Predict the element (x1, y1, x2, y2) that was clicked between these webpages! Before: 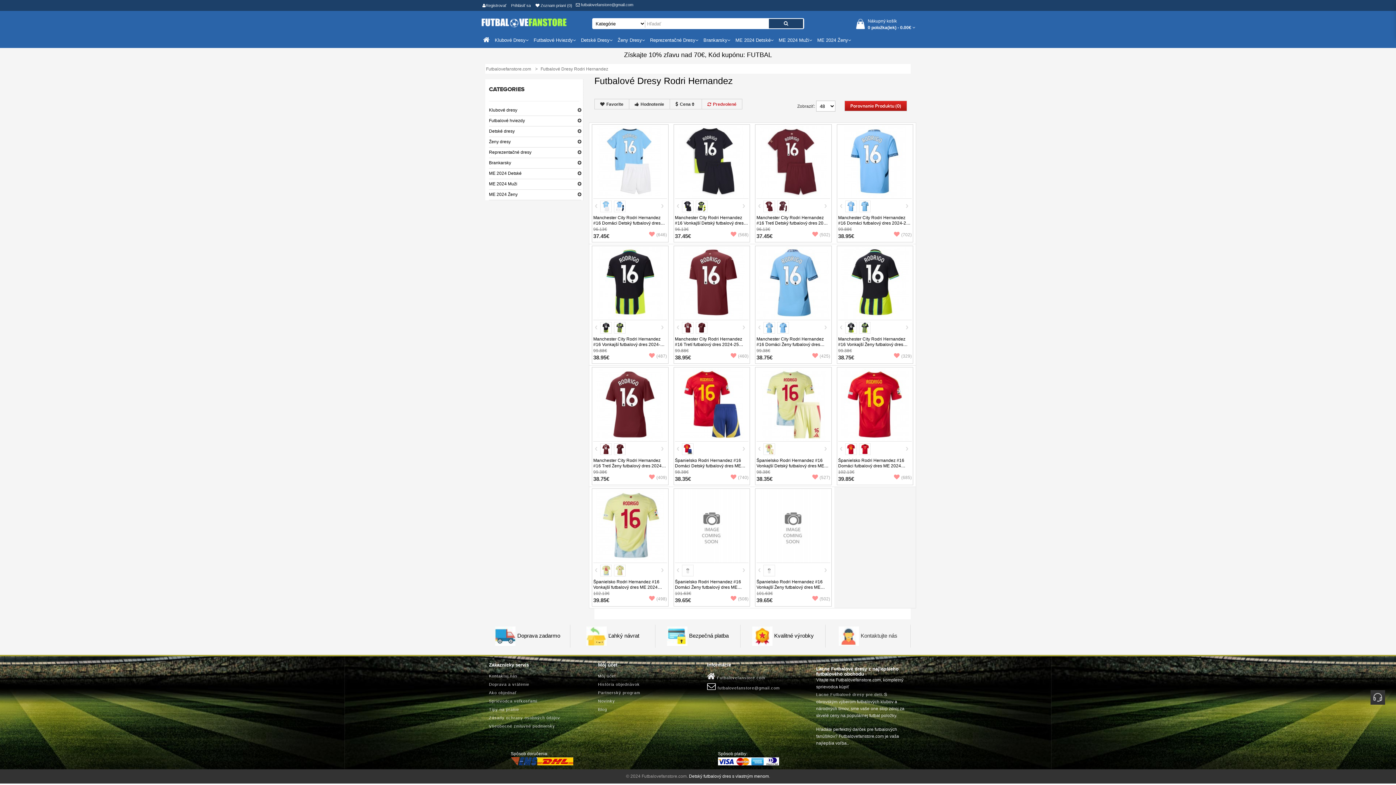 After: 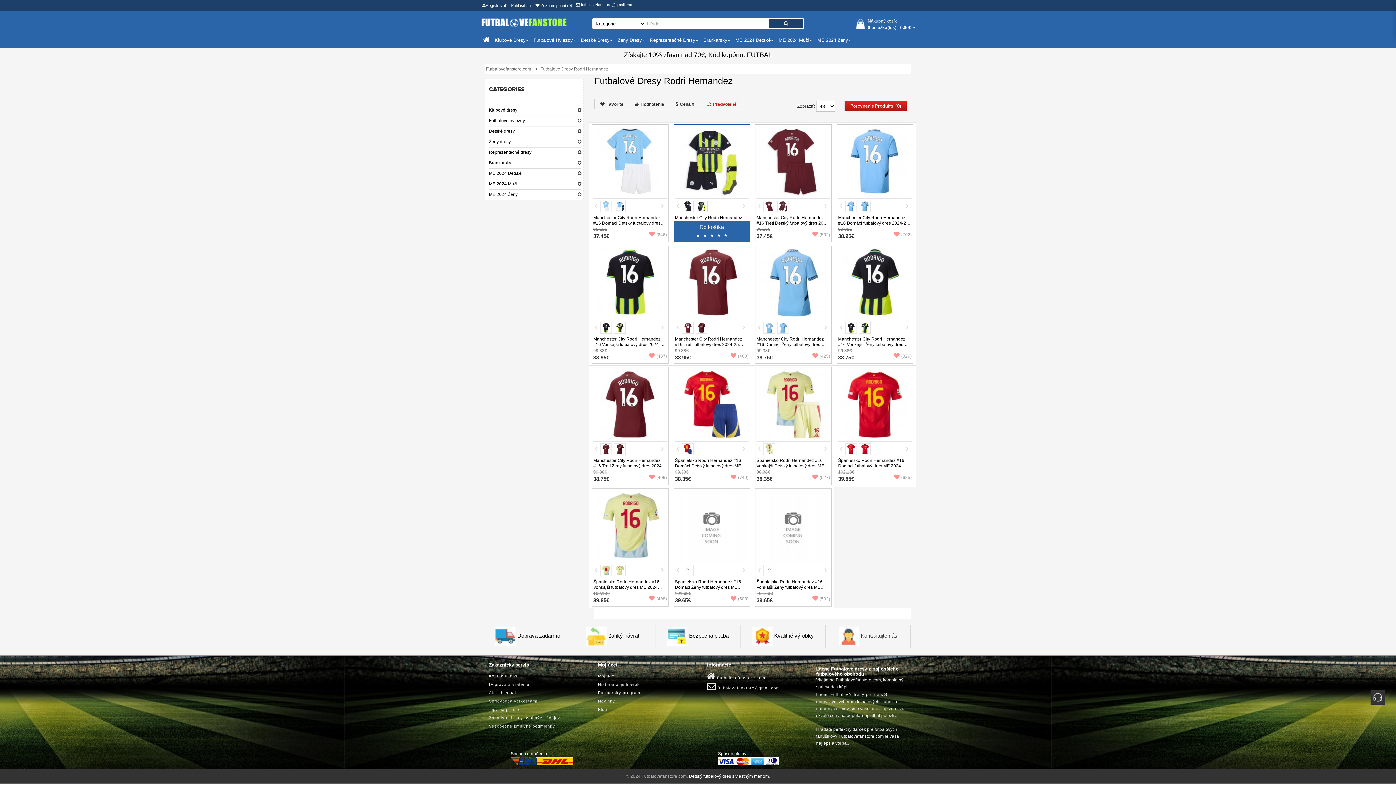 Action: bbox: (696, 203, 707, 208)